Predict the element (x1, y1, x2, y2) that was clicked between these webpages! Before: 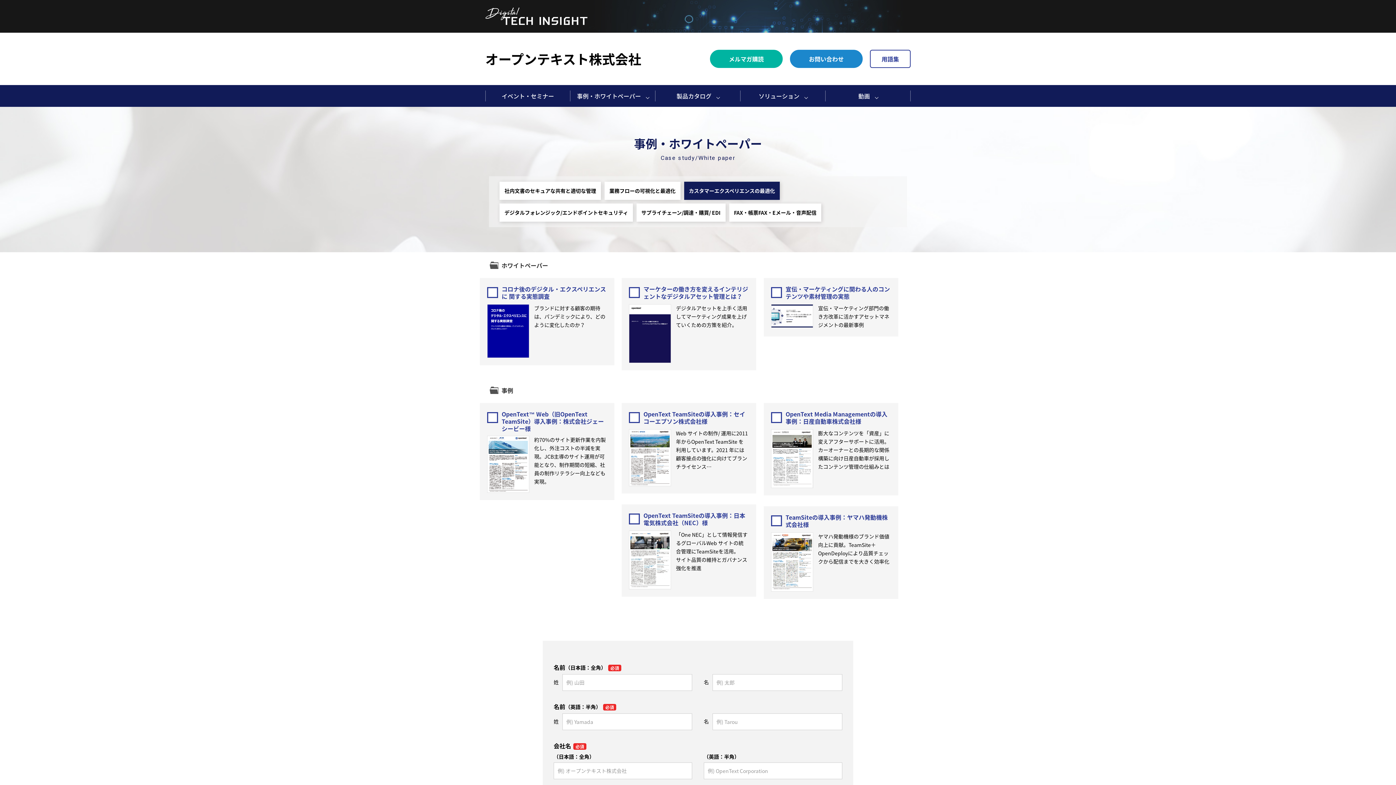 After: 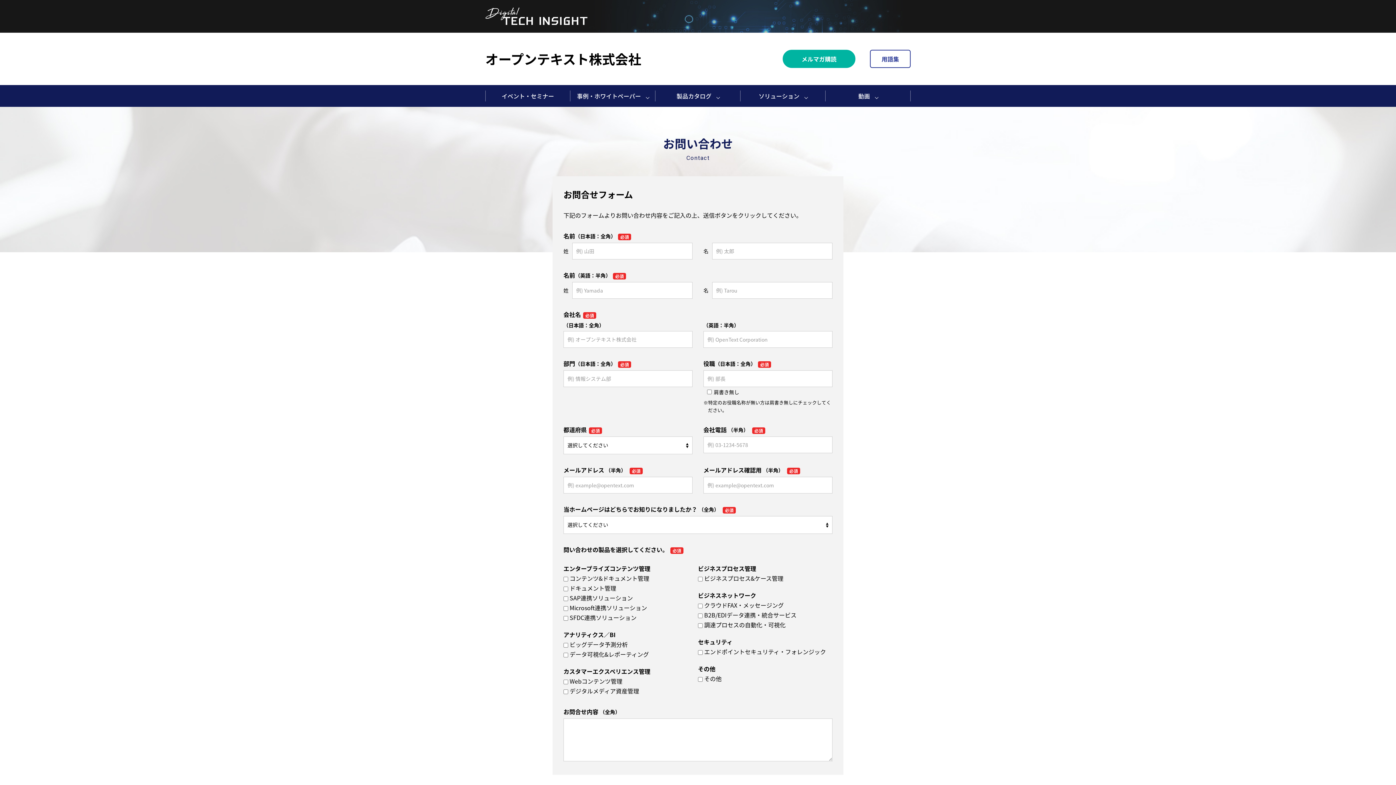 Action: bbox: (790, 49, 862, 68) label: お問い合わせ